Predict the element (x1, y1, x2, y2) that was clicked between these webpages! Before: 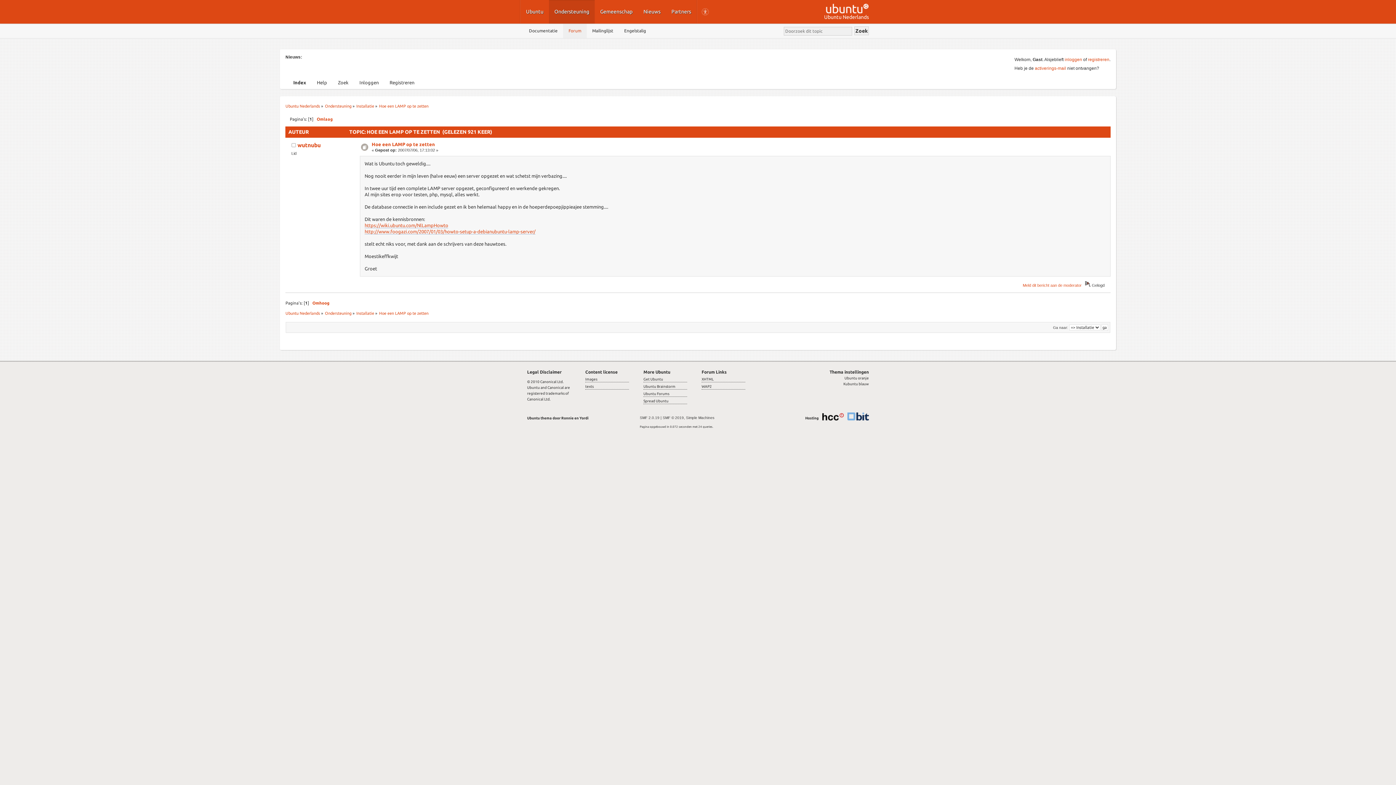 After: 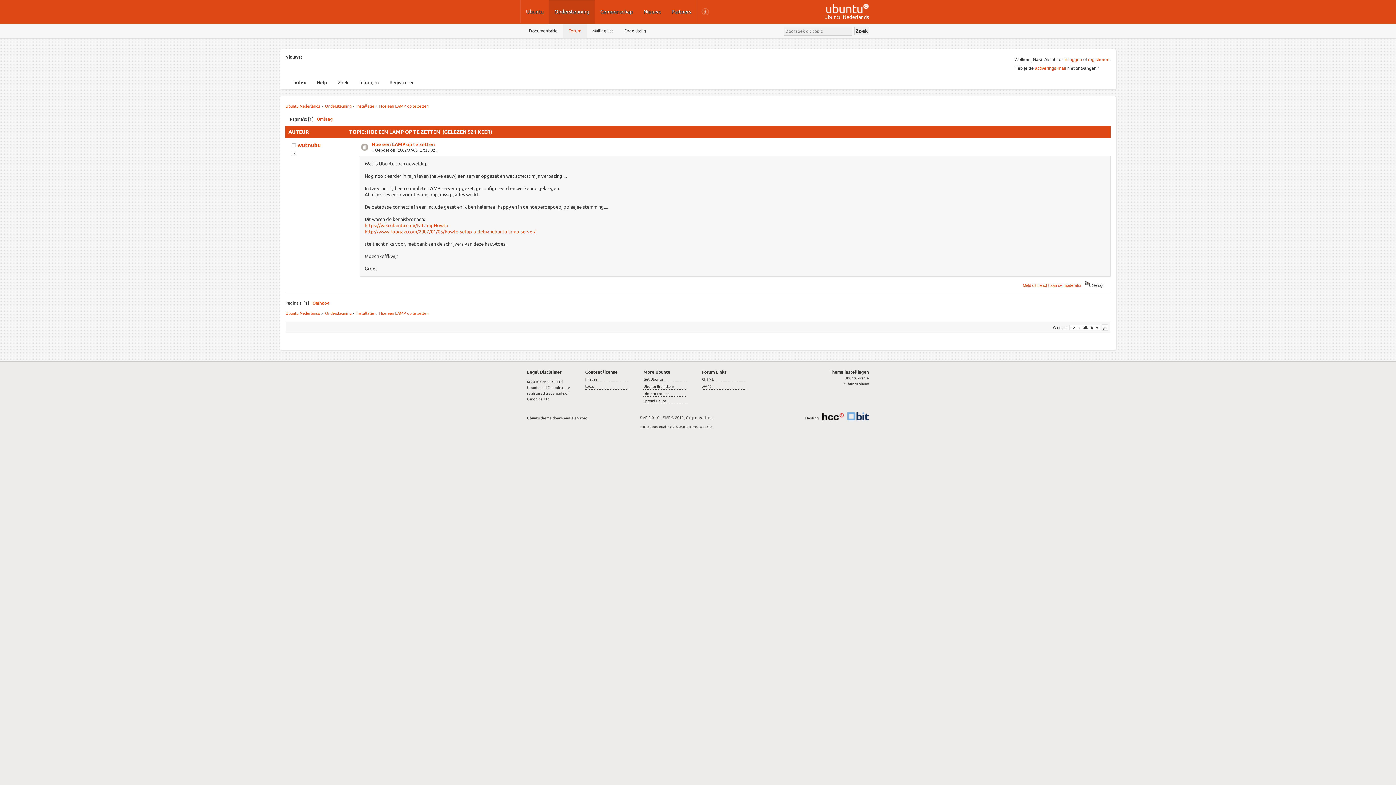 Action: bbox: (371, 141, 435, 146) label: Hoe een LAMP op te zetten